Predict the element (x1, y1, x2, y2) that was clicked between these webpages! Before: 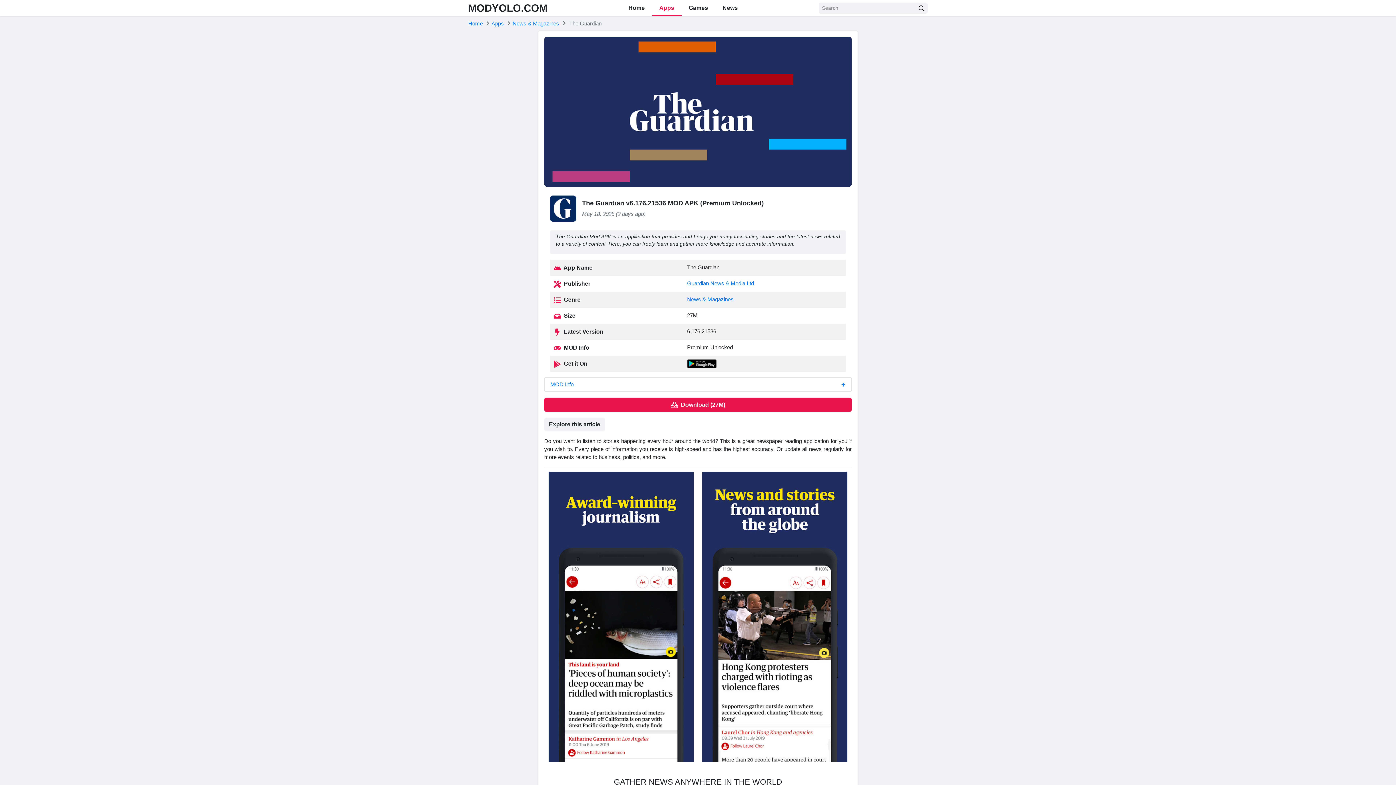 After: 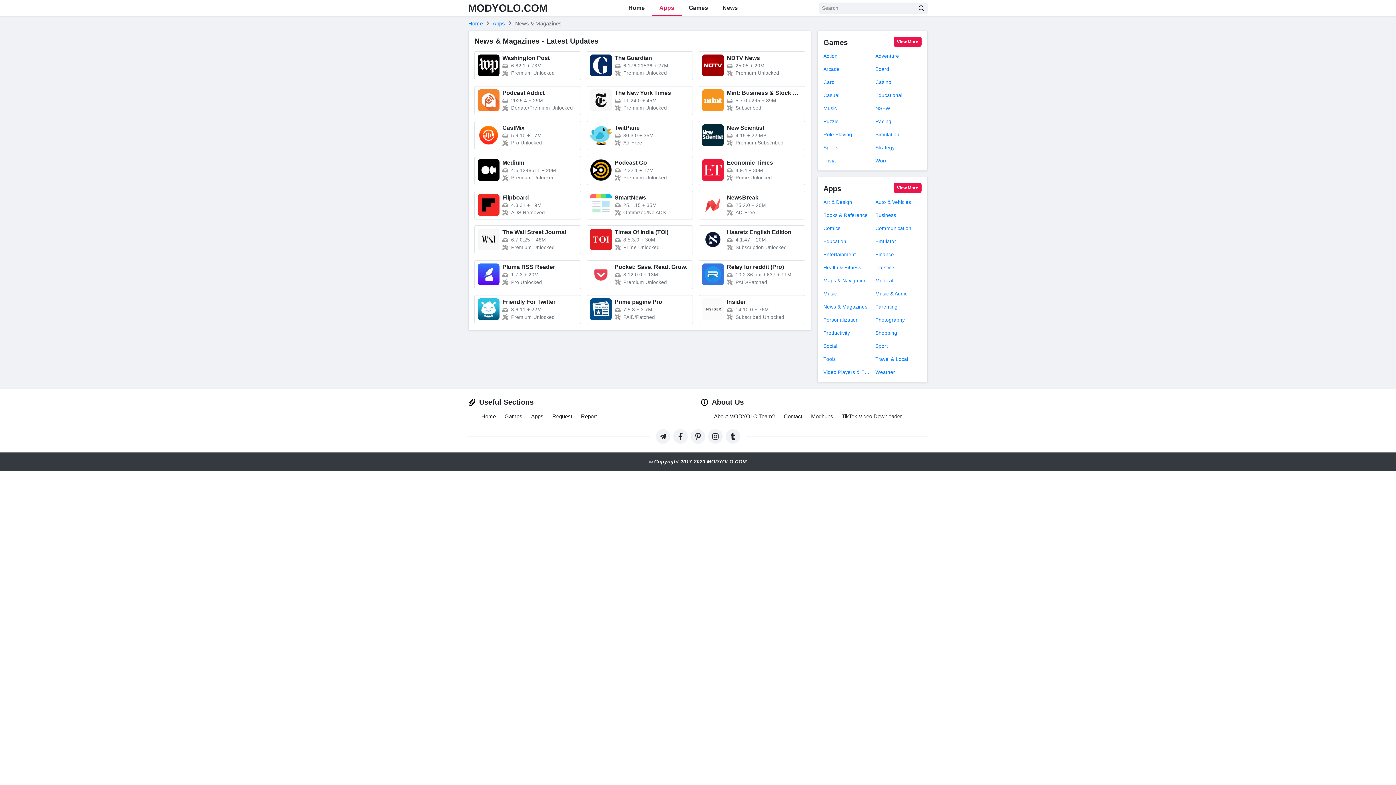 Action: label: News & Magazines bbox: (512, 20, 559, 26)